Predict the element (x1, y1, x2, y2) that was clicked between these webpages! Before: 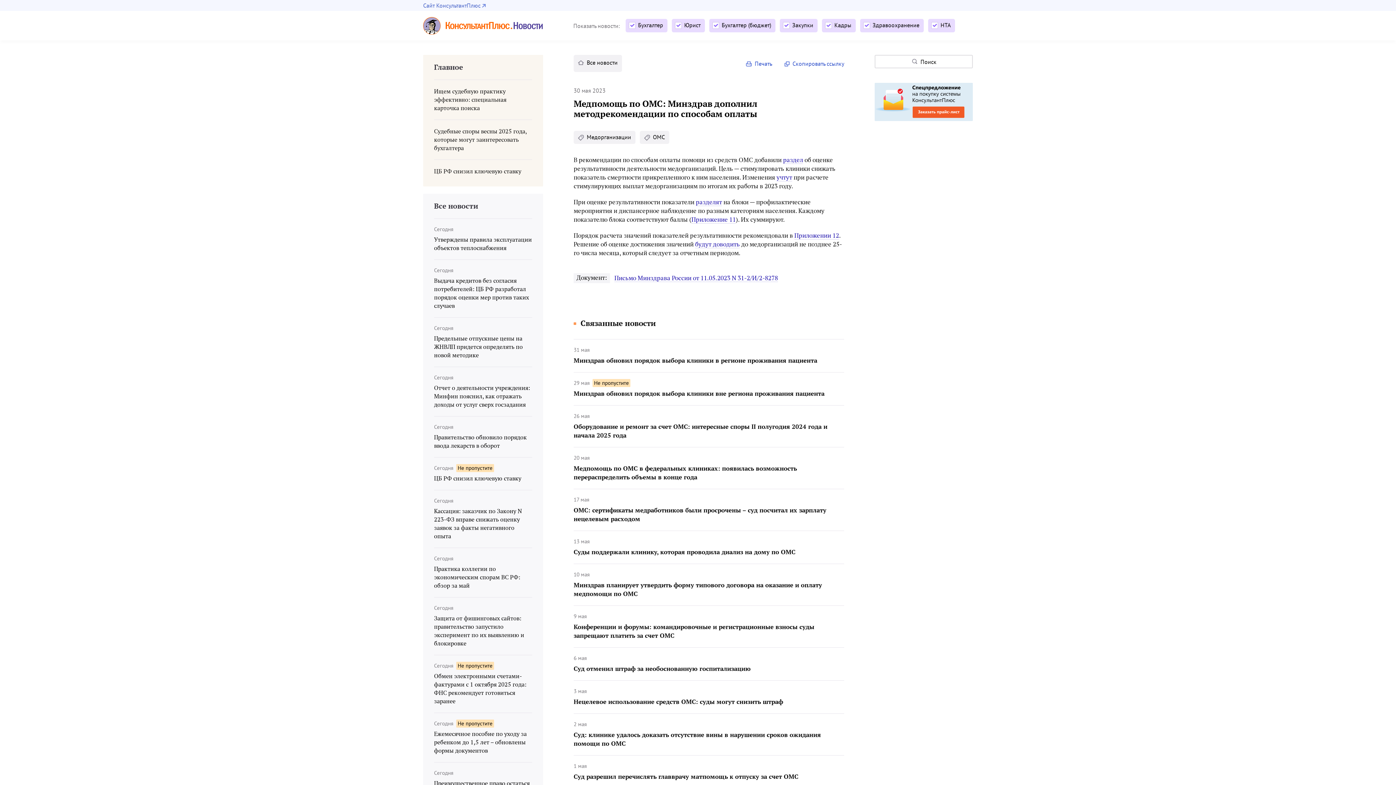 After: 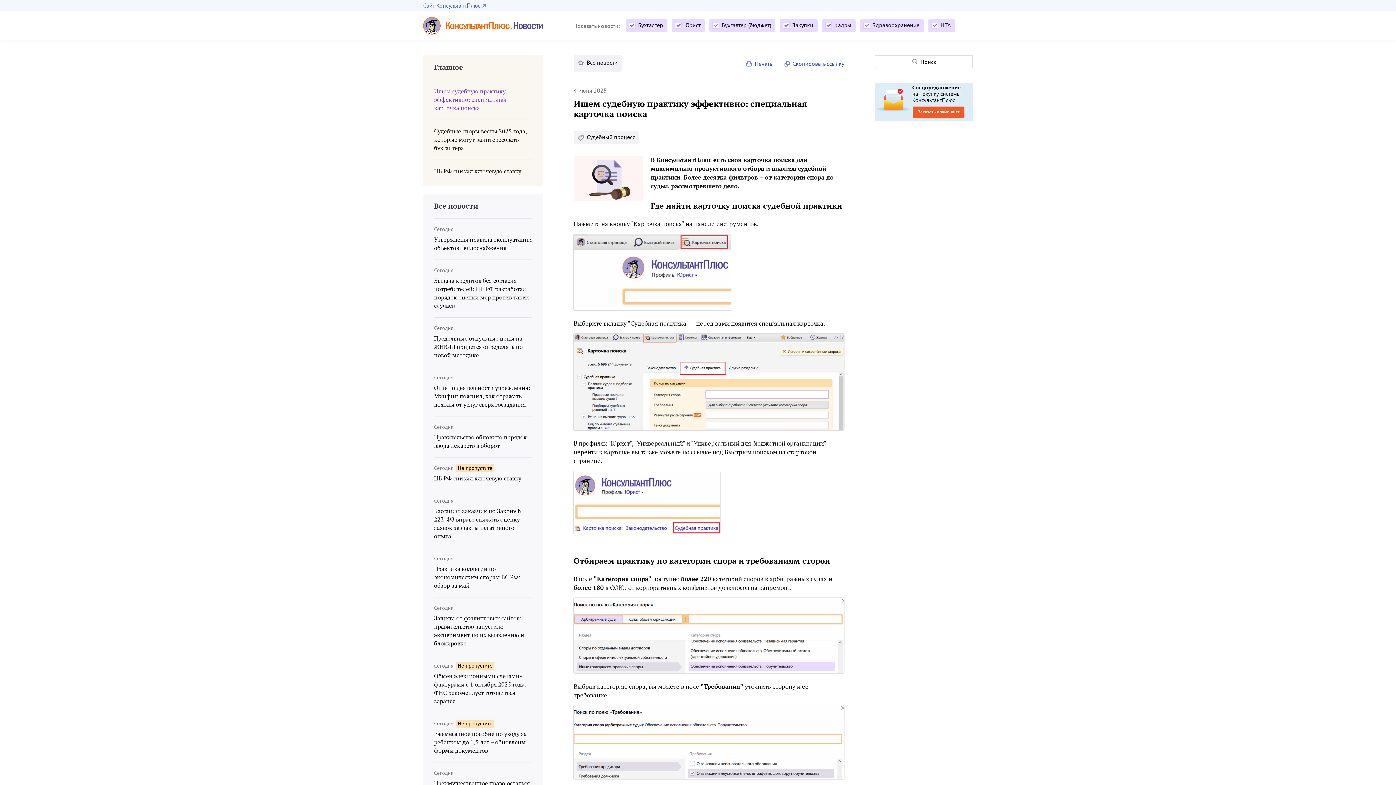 Action: label: Ищем судебную практику эффективно: специальная карточка поиска bbox: (434, 79, 532, 120)